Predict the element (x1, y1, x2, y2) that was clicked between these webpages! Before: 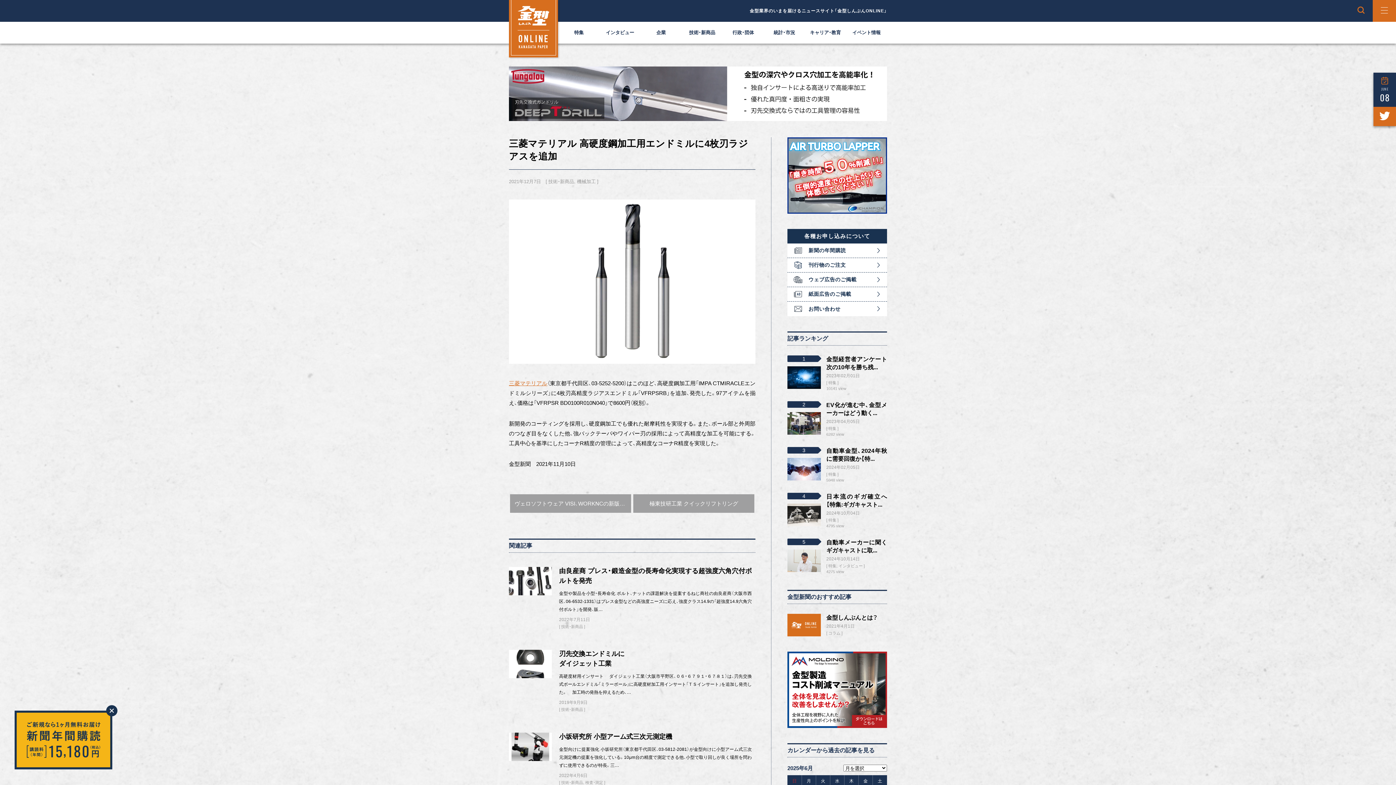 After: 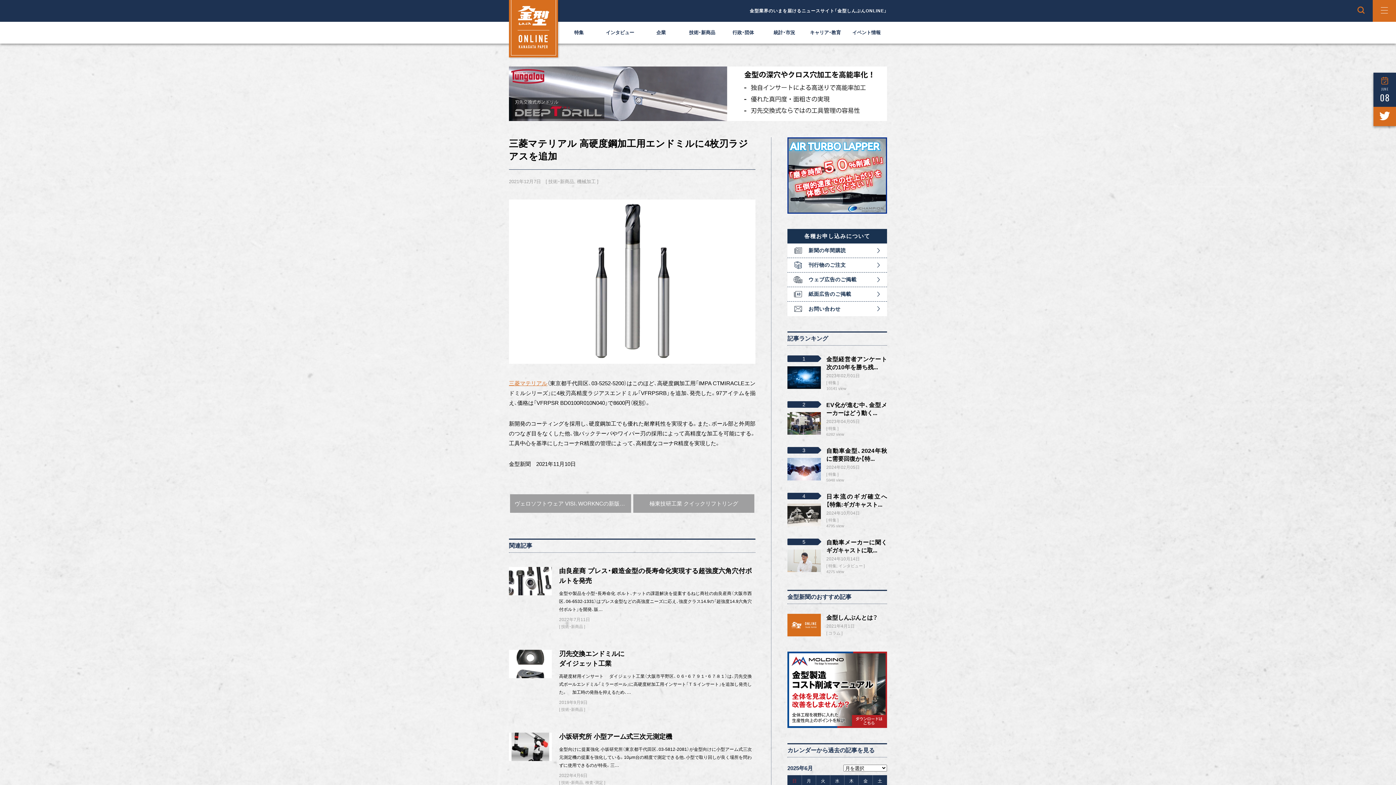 Action: bbox: (106, 705, 117, 716)